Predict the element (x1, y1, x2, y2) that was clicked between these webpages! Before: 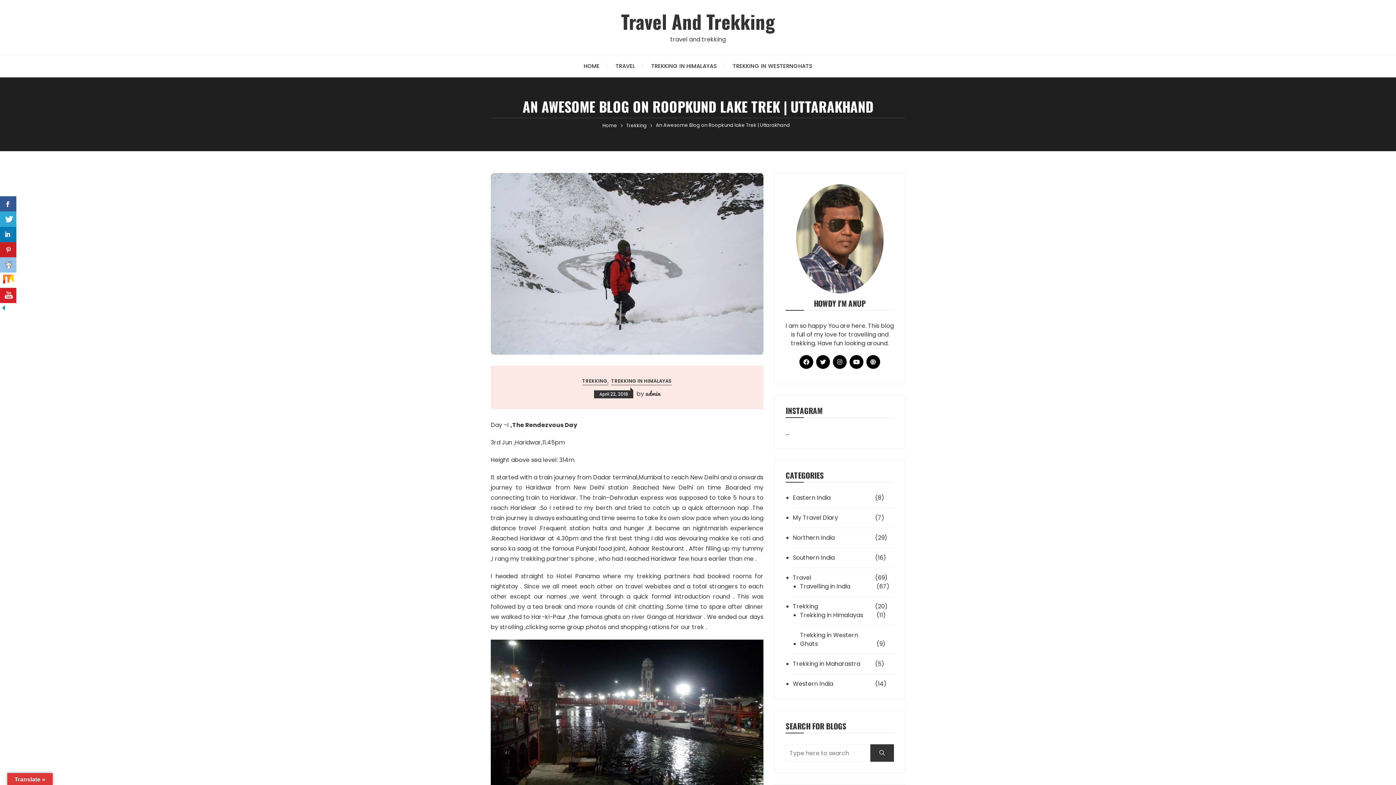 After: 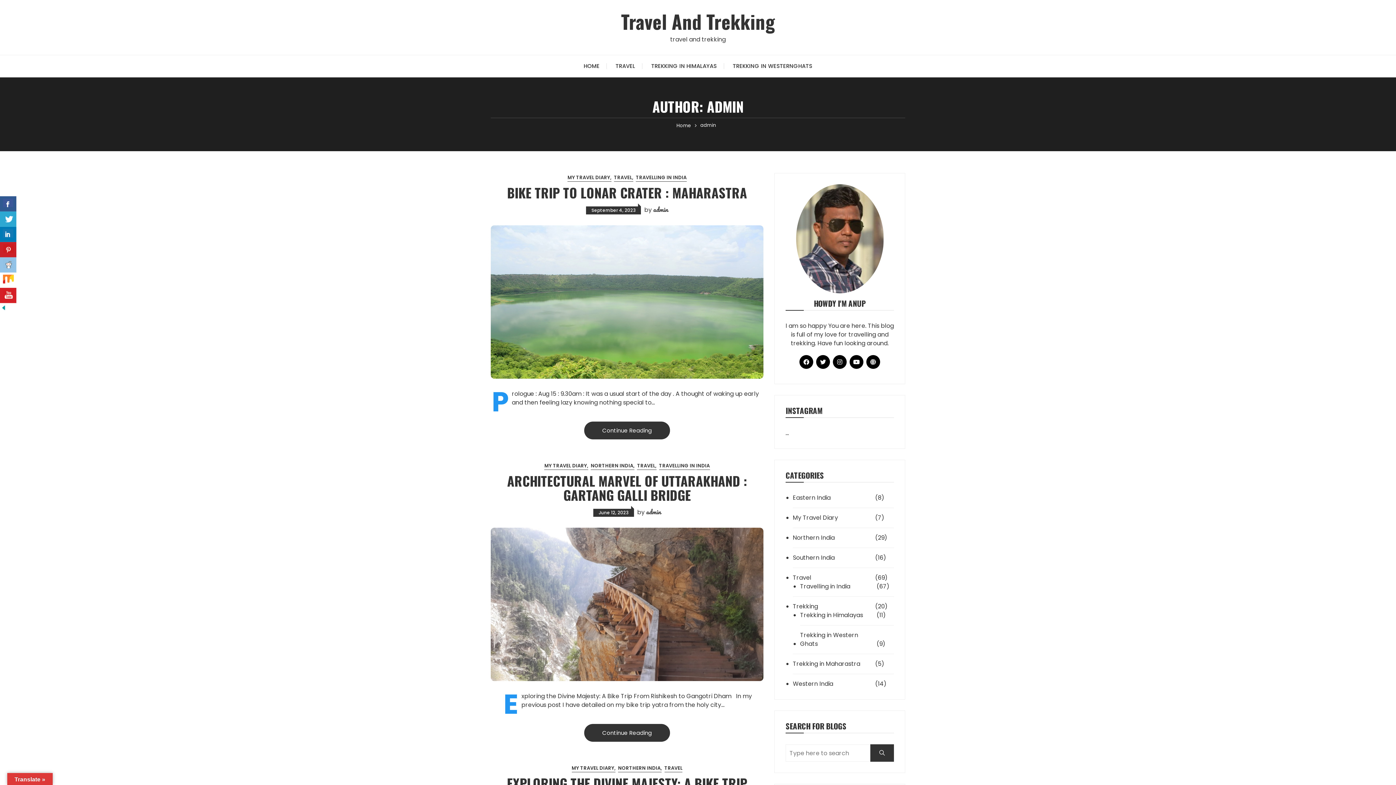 Action: label: admin bbox: (645, 388, 660, 397)